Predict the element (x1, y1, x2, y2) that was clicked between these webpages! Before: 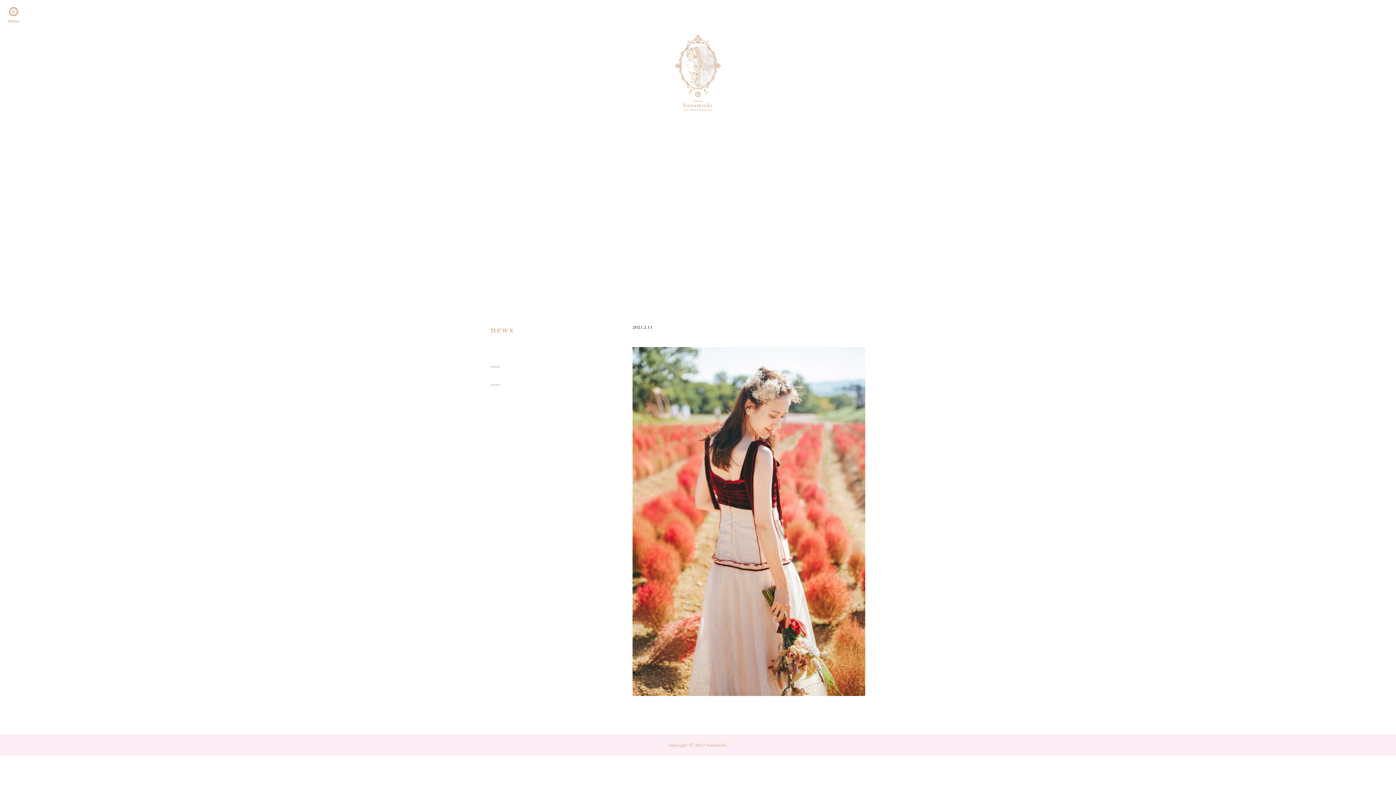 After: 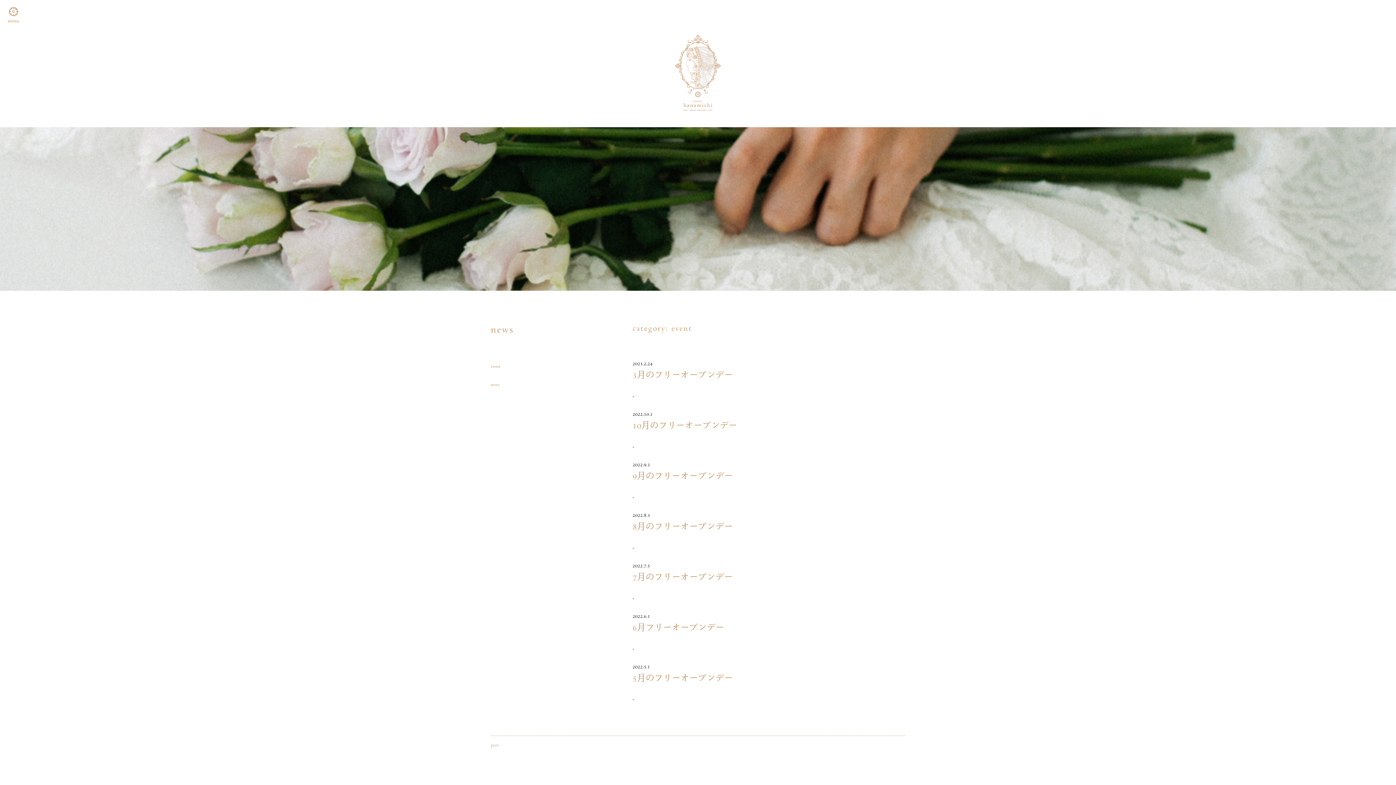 Action: bbox: (490, 363, 500, 369) label: event